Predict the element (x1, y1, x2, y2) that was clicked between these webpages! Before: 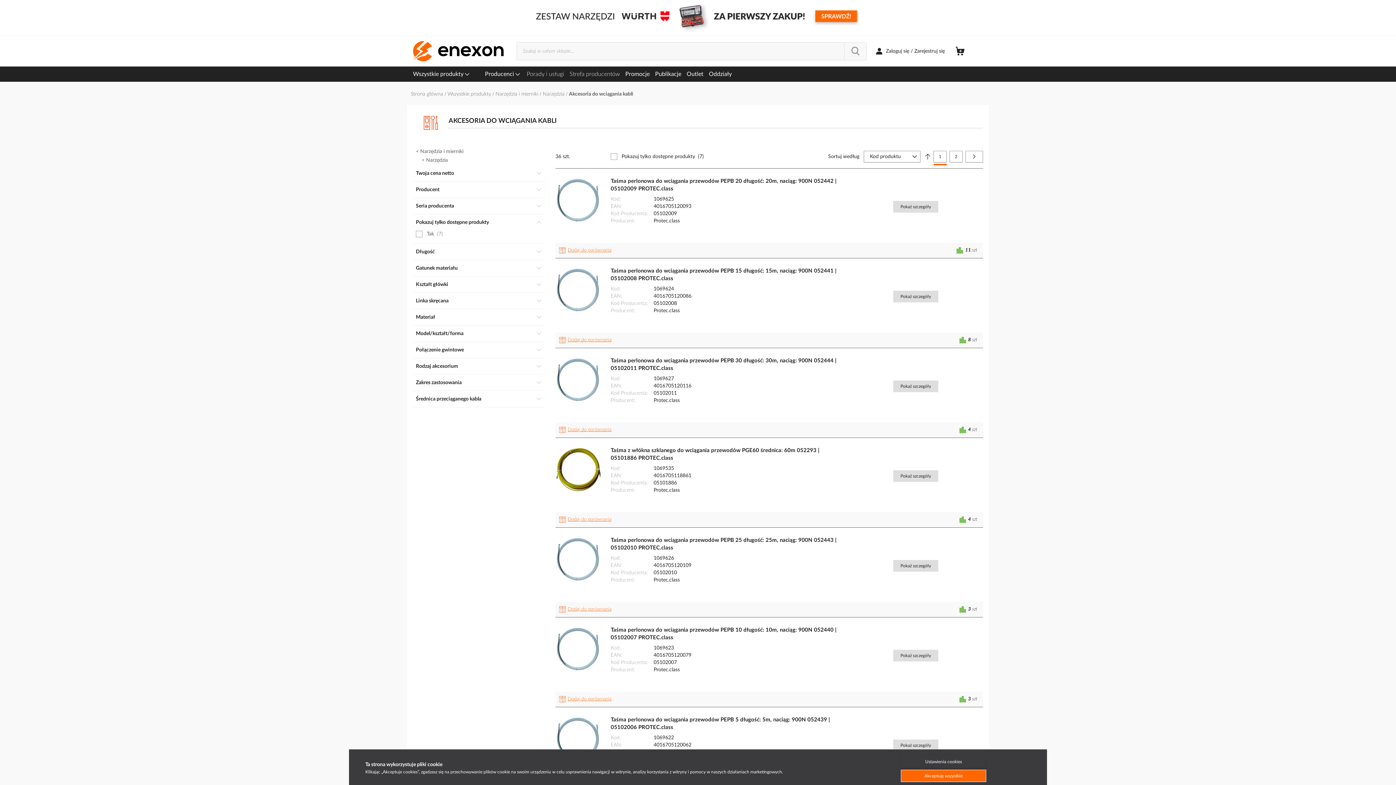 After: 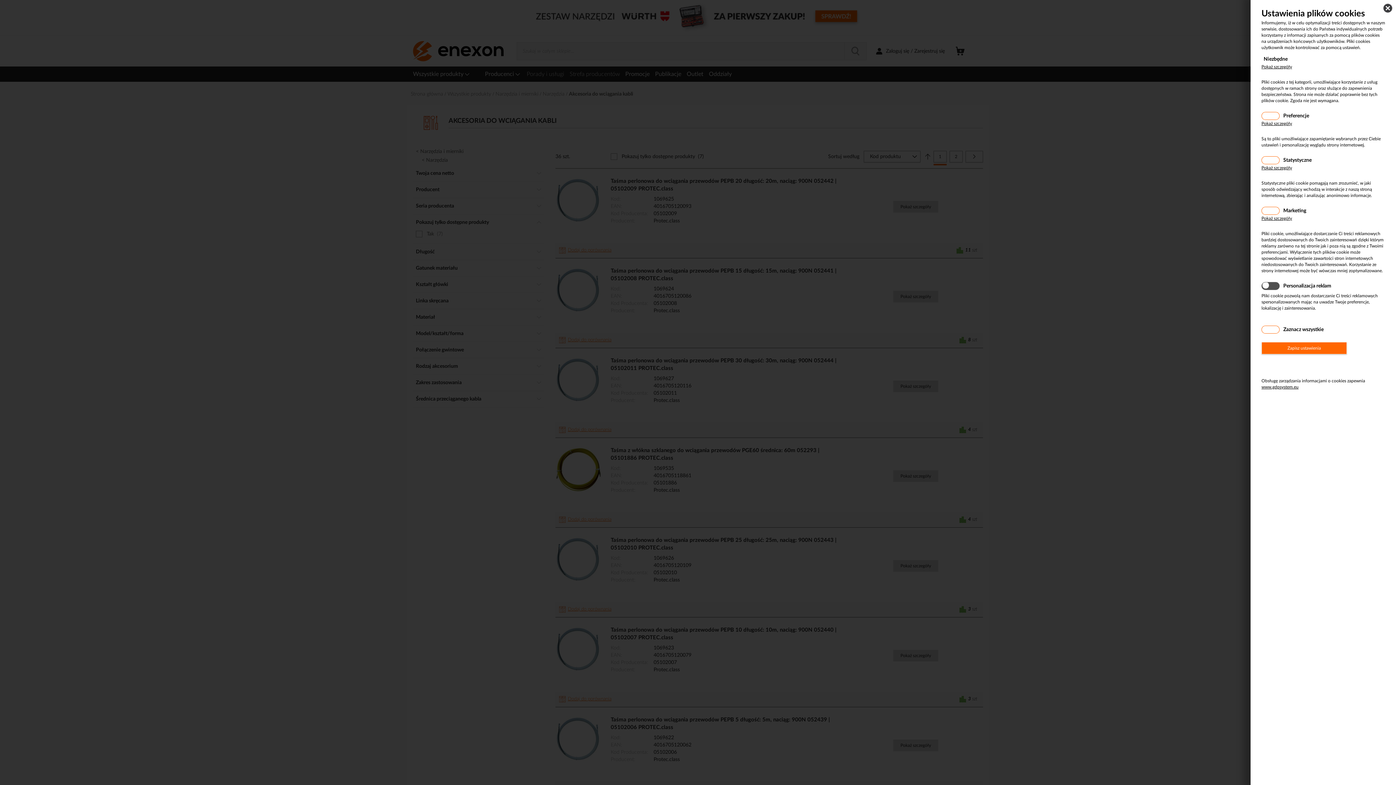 Action: bbox: (901, 755, 986, 768) label: Ustawienia cookies